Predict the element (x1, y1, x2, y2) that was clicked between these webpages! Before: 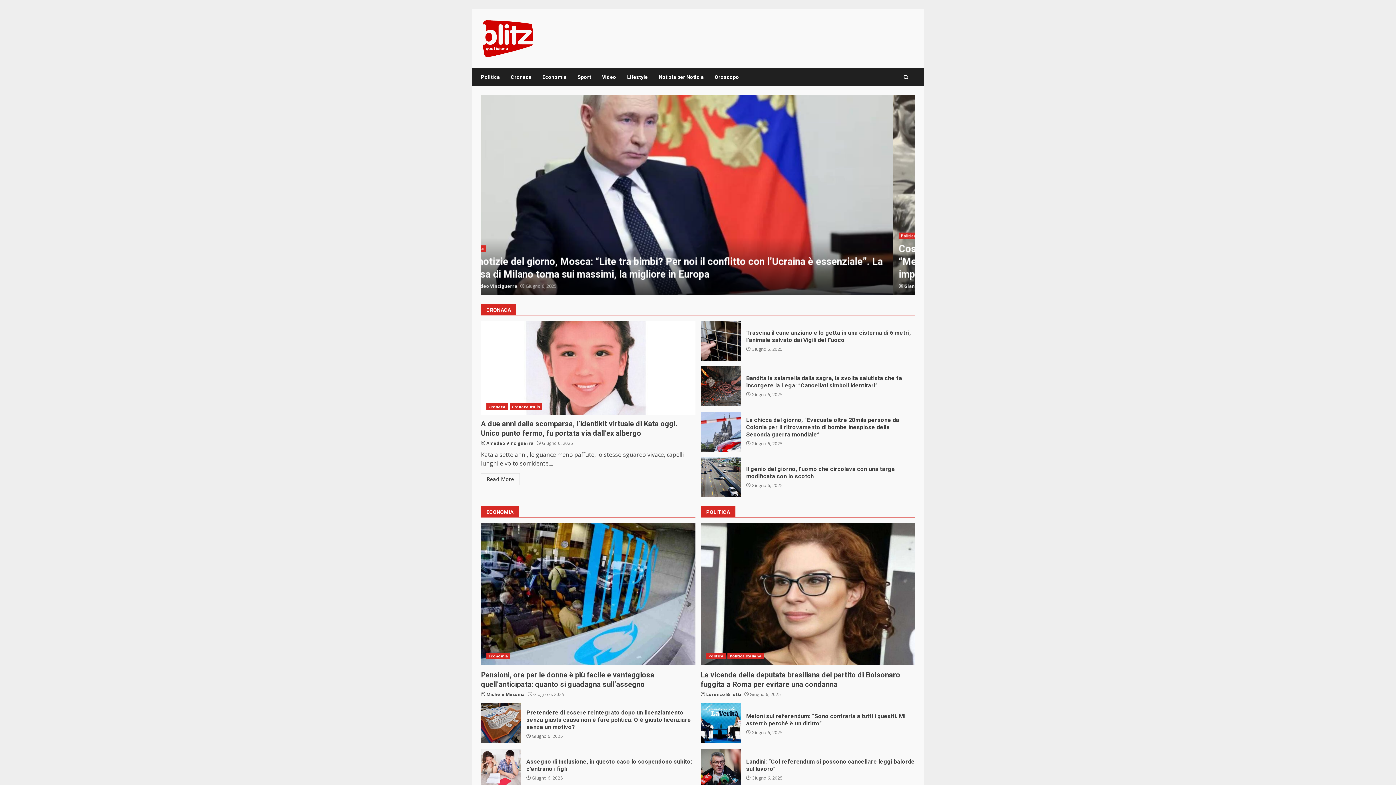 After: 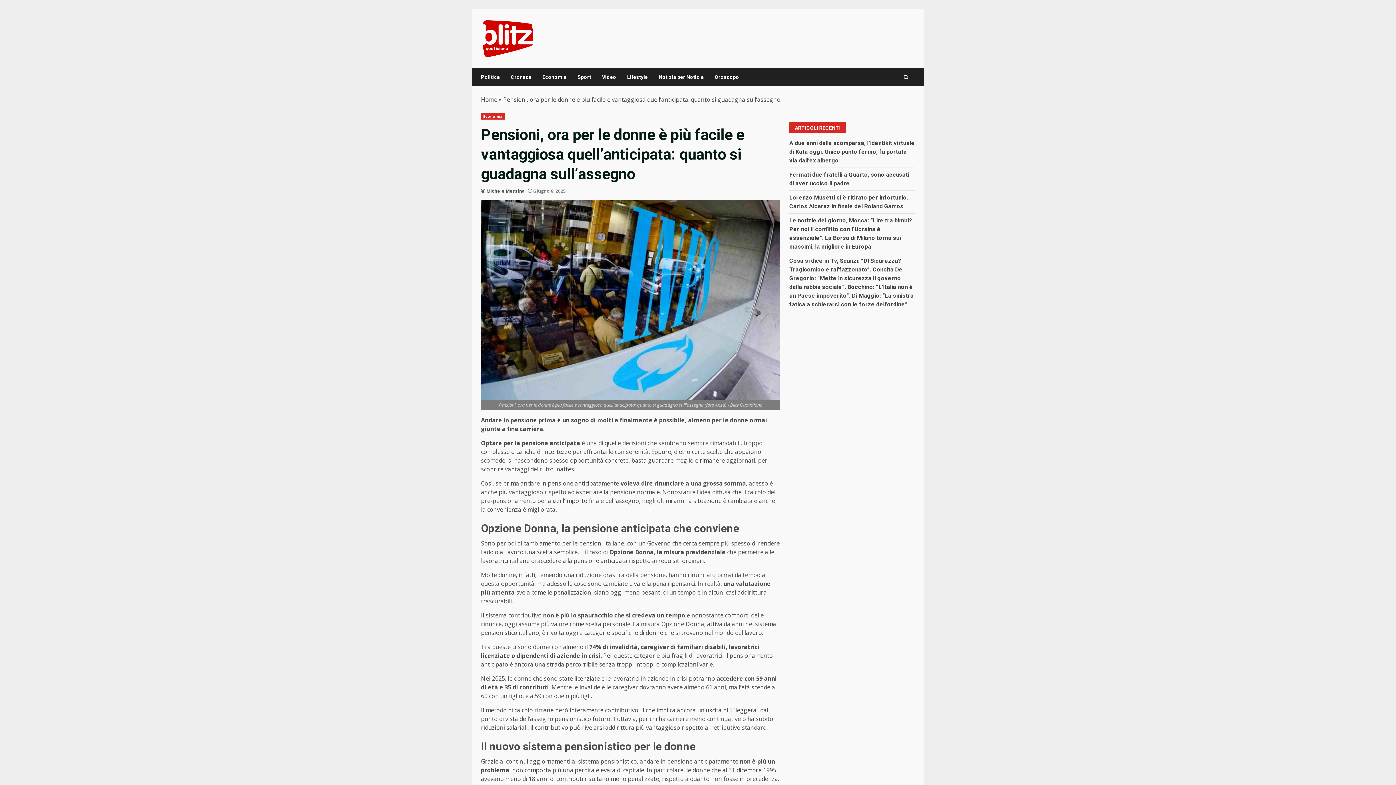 Action: bbox: (481, 523, 695, 665) label: Pensioni, ora per le donne è più facile e vantaggiosa quell’anticipata: quanto si guadagna sull’assegno